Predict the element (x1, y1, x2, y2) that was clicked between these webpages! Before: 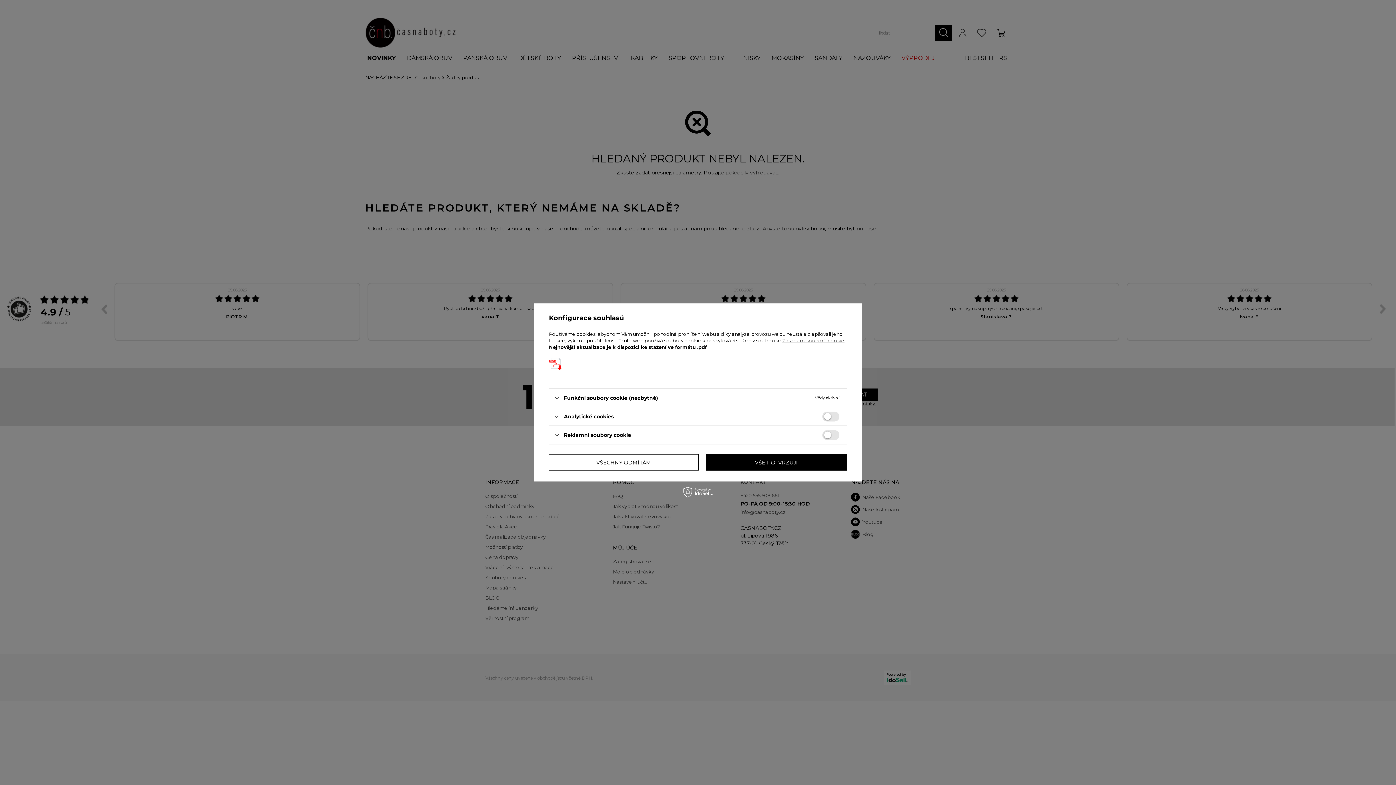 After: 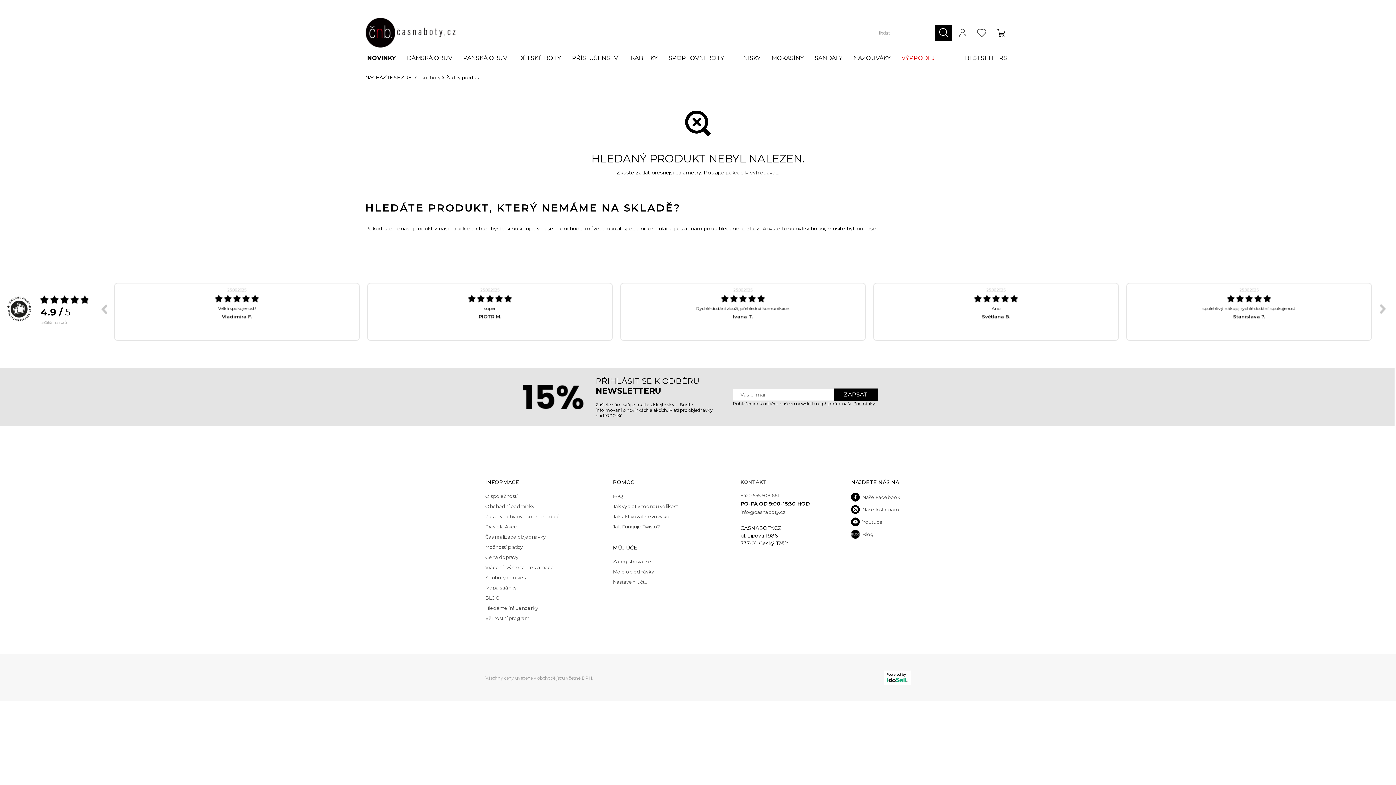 Action: label: VŠECHNY ODMÍTÁM bbox: (549, 454, 698, 470)